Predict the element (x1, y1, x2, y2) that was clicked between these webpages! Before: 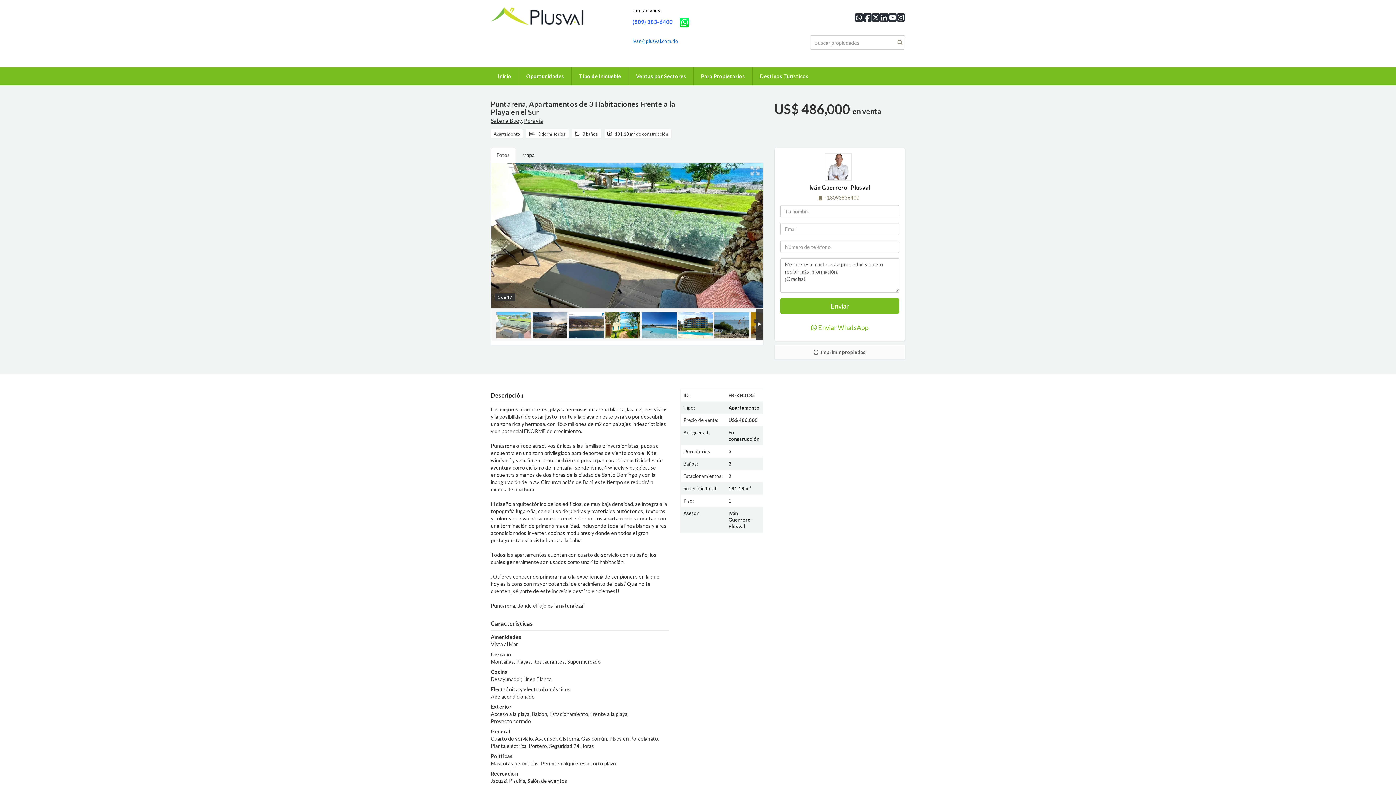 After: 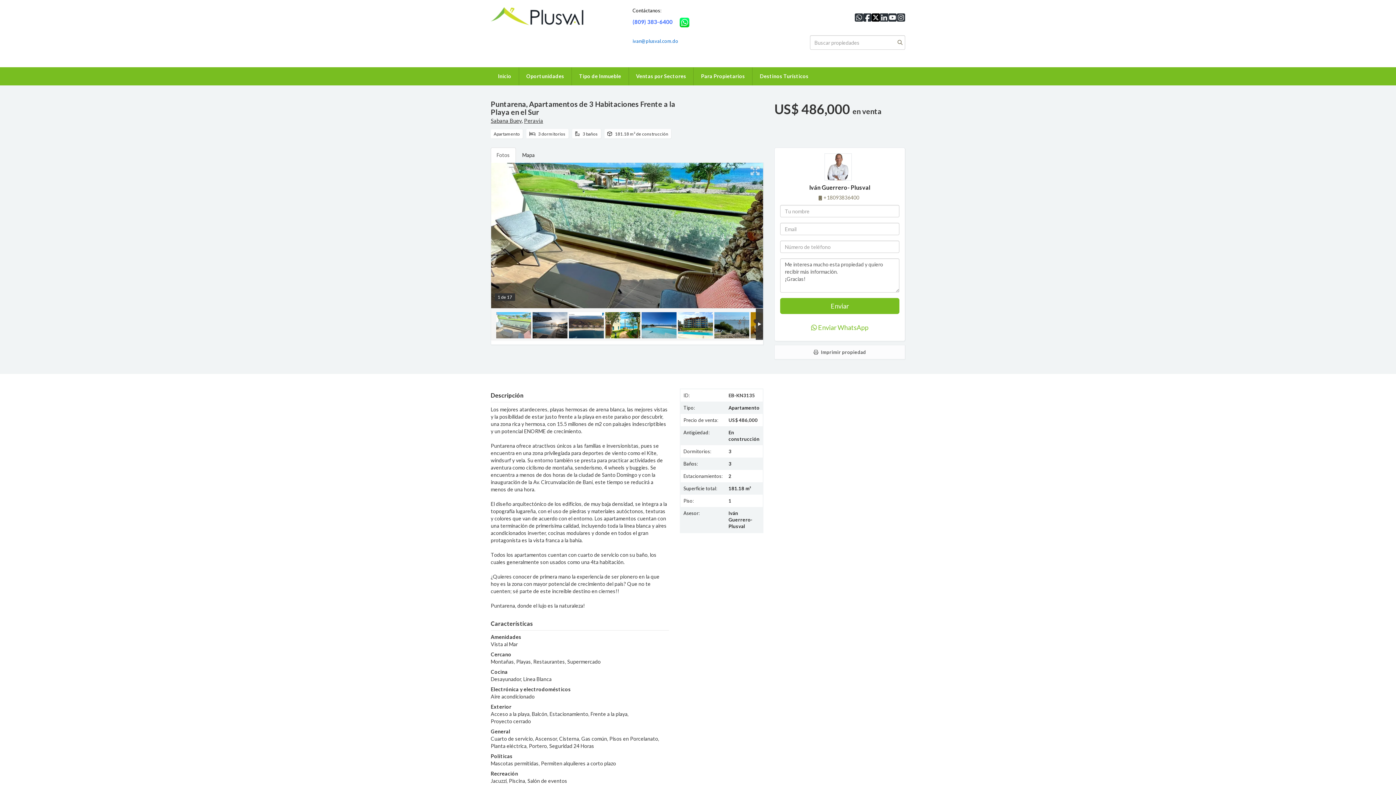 Action: bbox: (871, 11, 880, 23)